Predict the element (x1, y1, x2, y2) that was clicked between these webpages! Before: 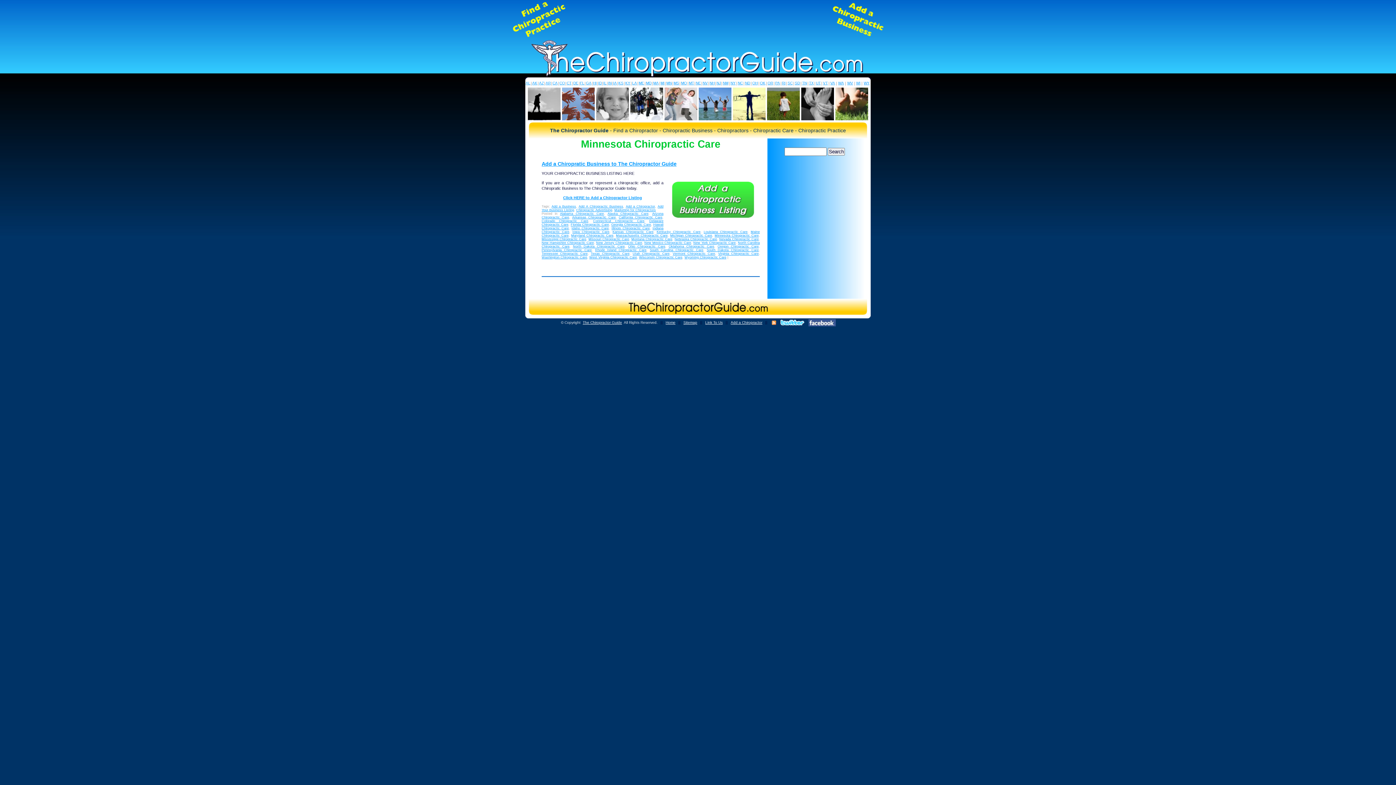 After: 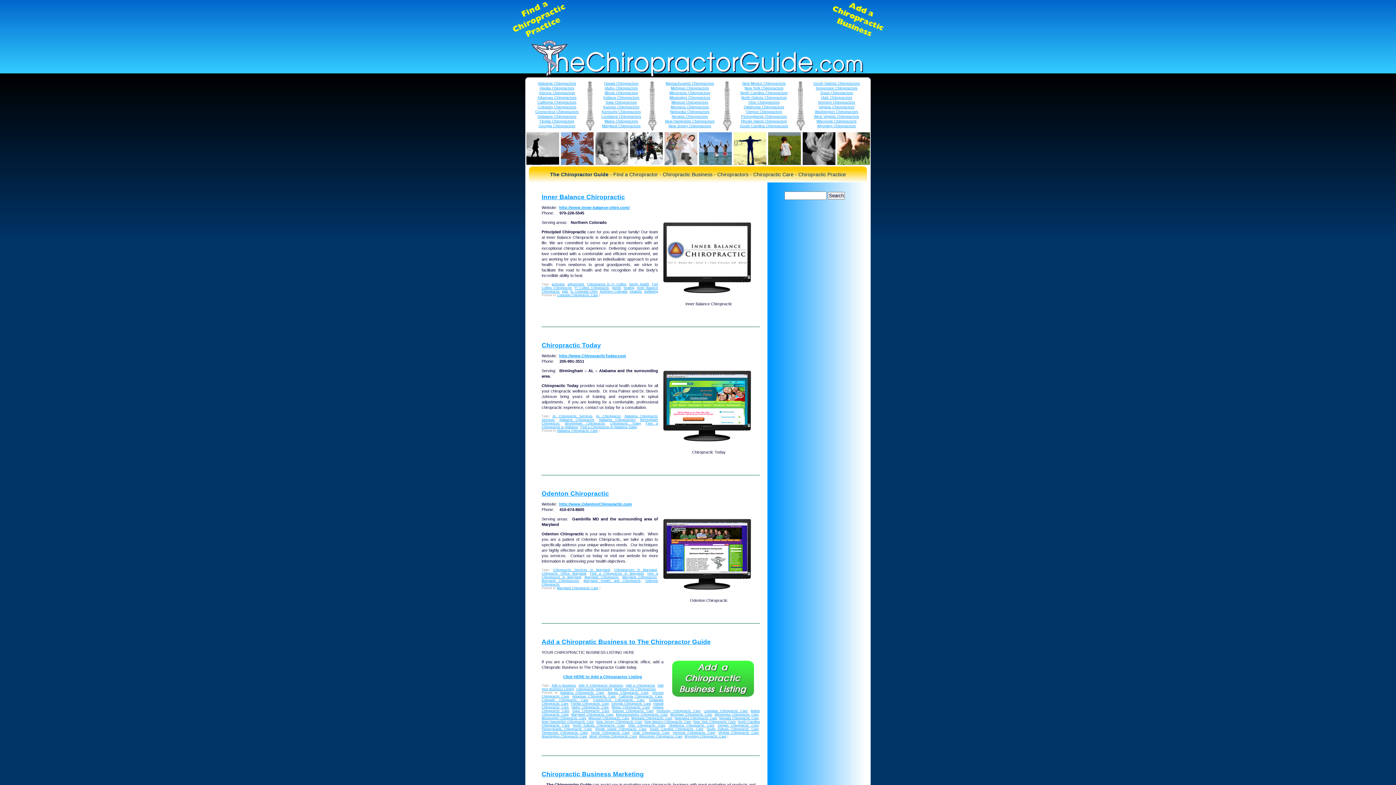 Action: bbox: (511, 1, 565, 37)